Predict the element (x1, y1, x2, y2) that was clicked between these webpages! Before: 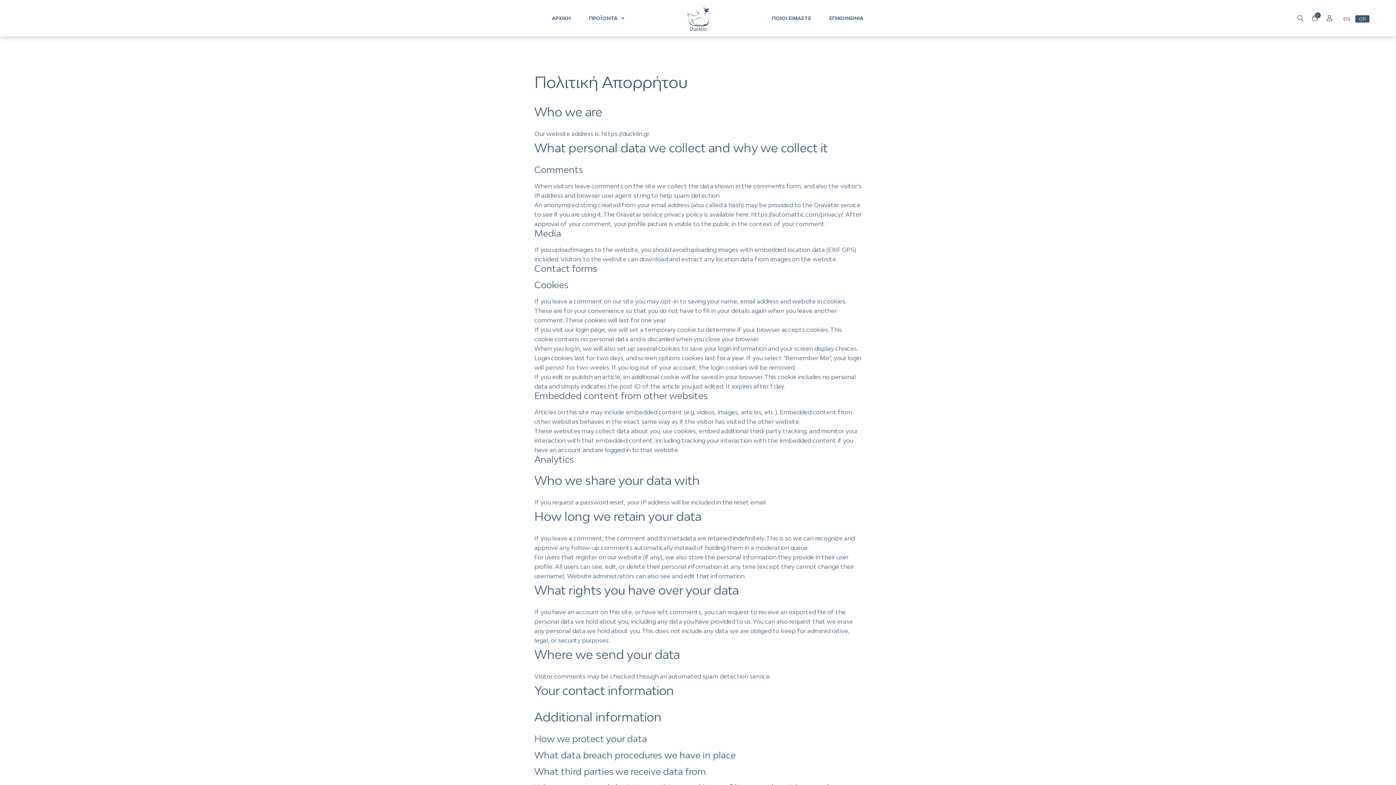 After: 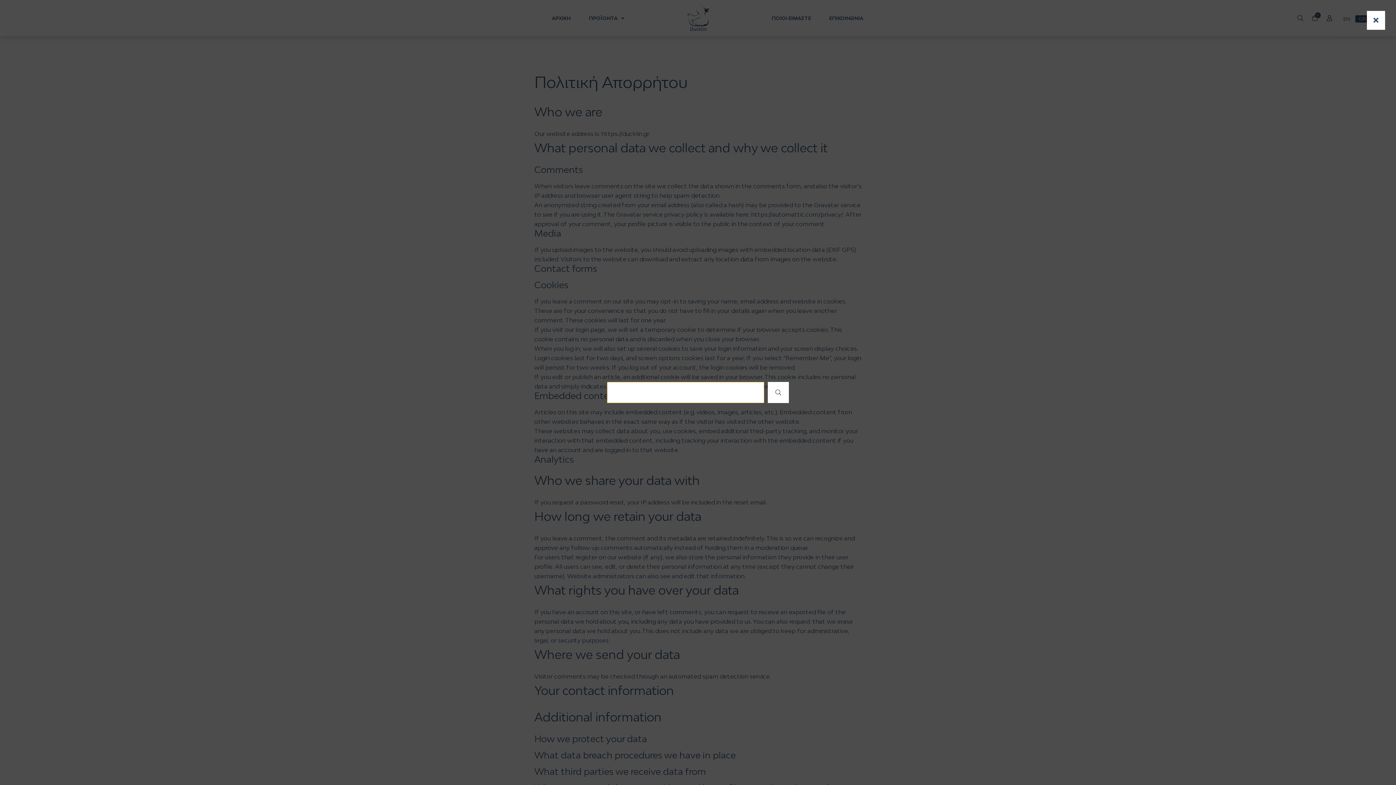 Action: bbox: (1293, 10, 1307, 25)